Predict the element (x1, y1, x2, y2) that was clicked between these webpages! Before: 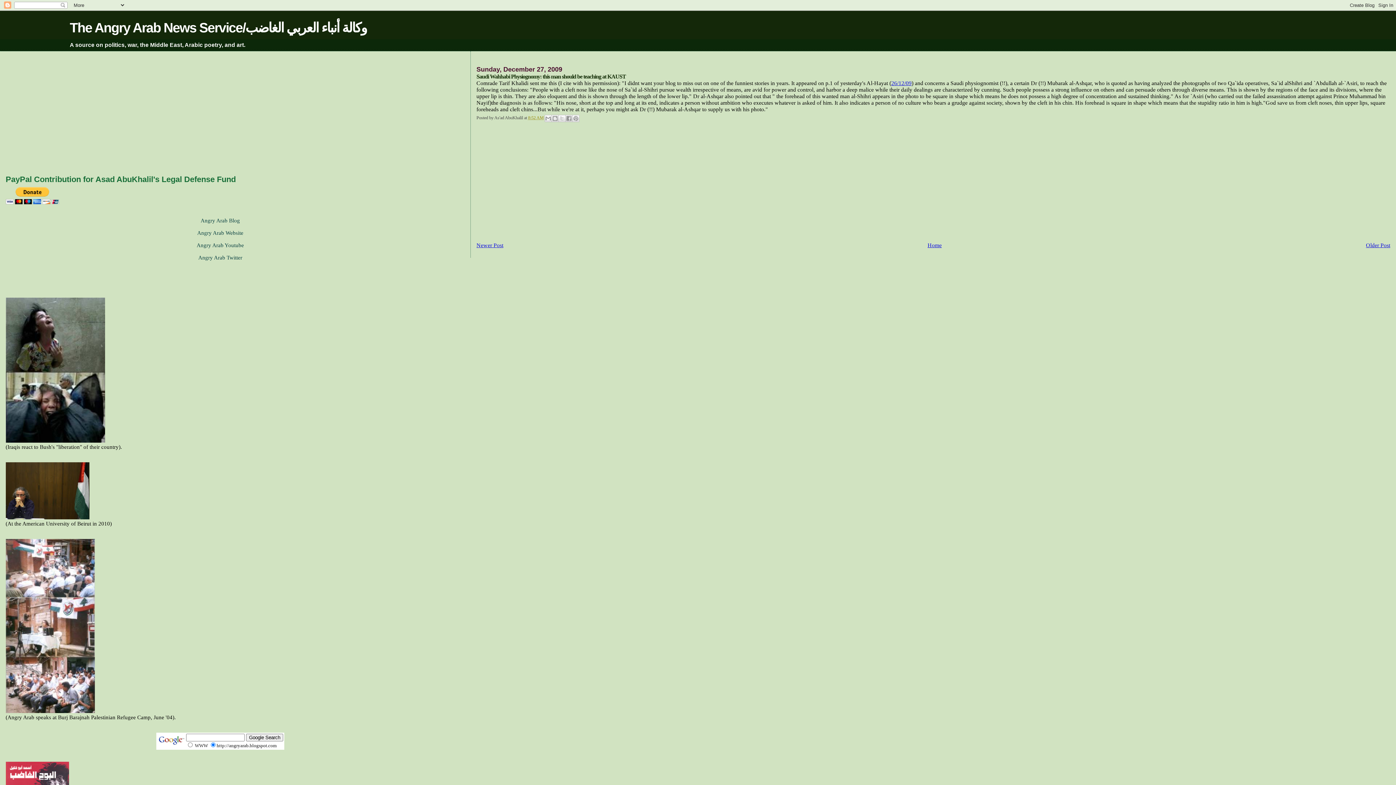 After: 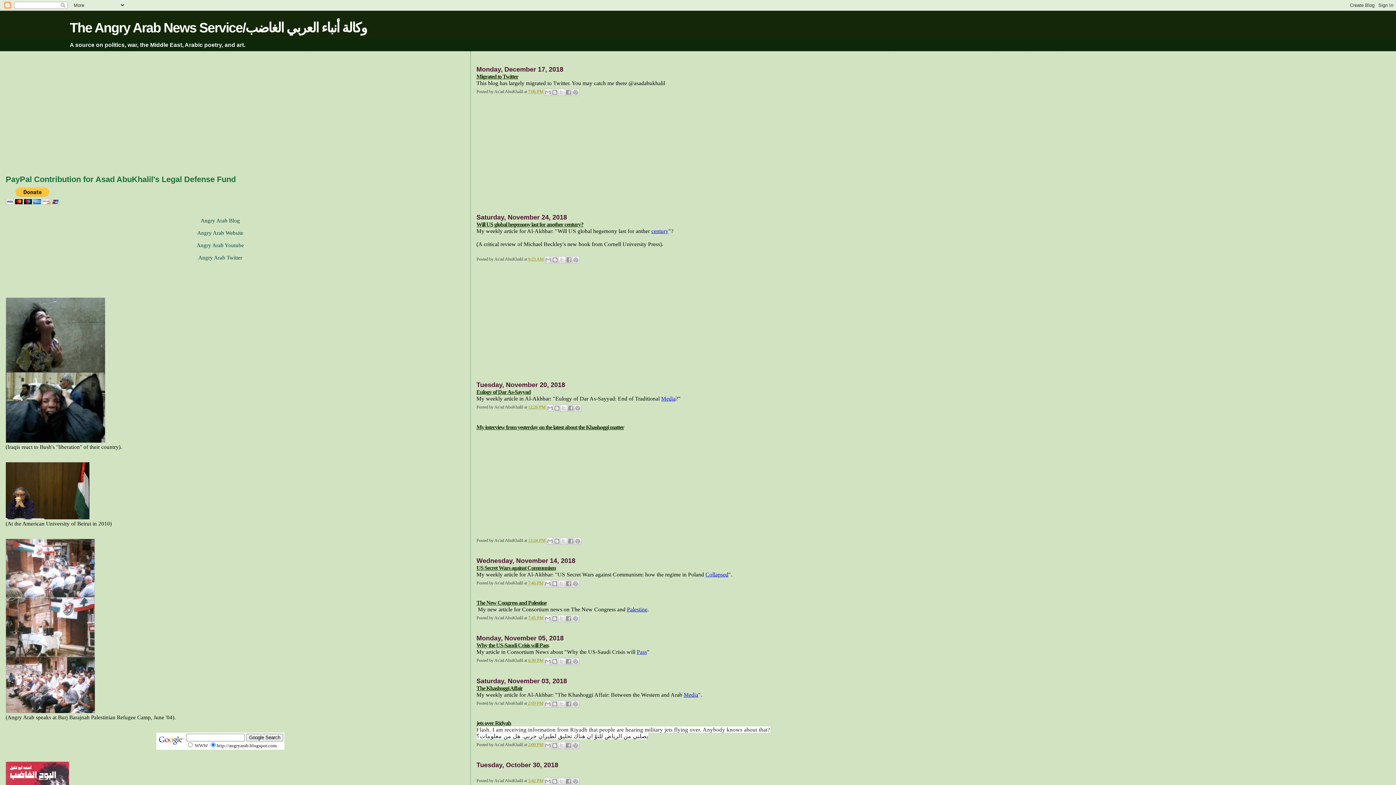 Action: bbox: (927, 242, 942, 248) label: Home